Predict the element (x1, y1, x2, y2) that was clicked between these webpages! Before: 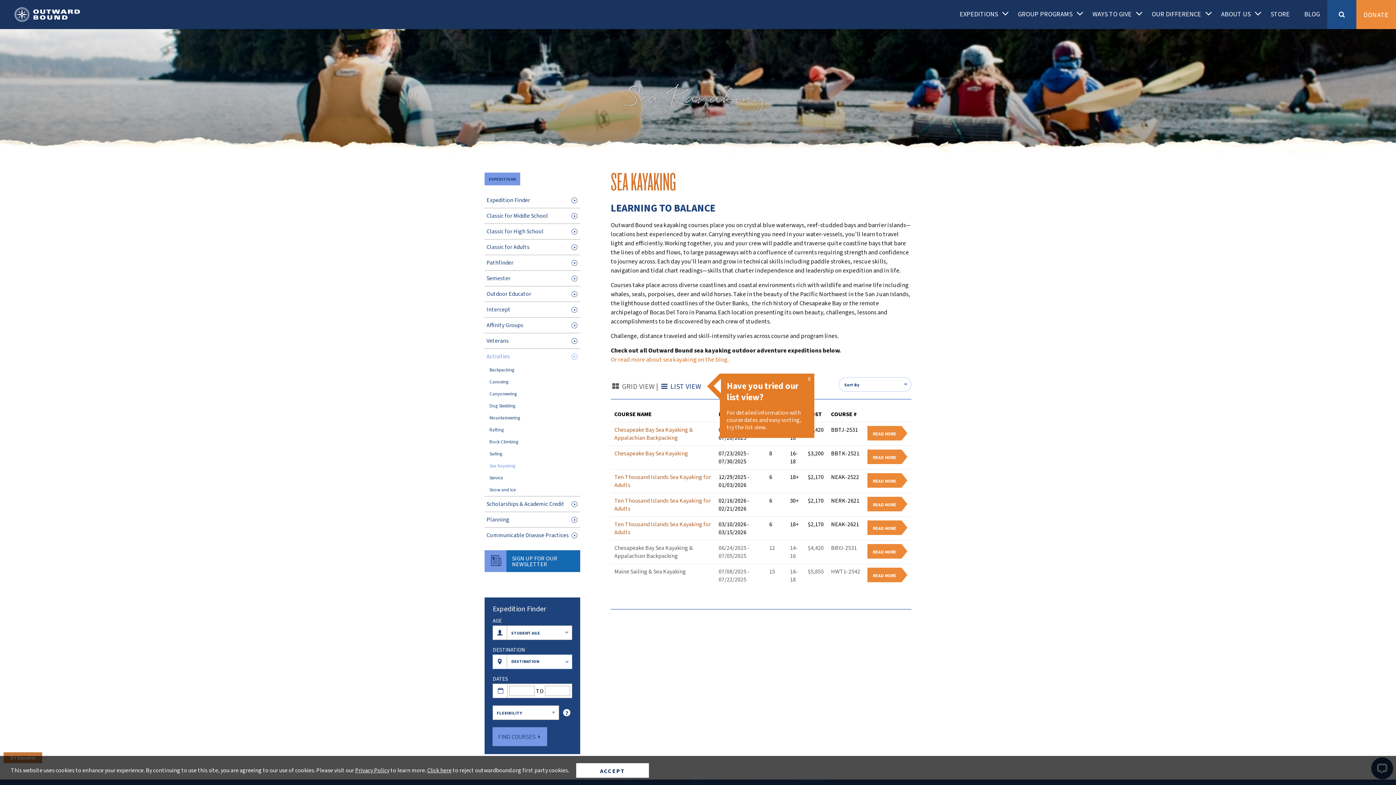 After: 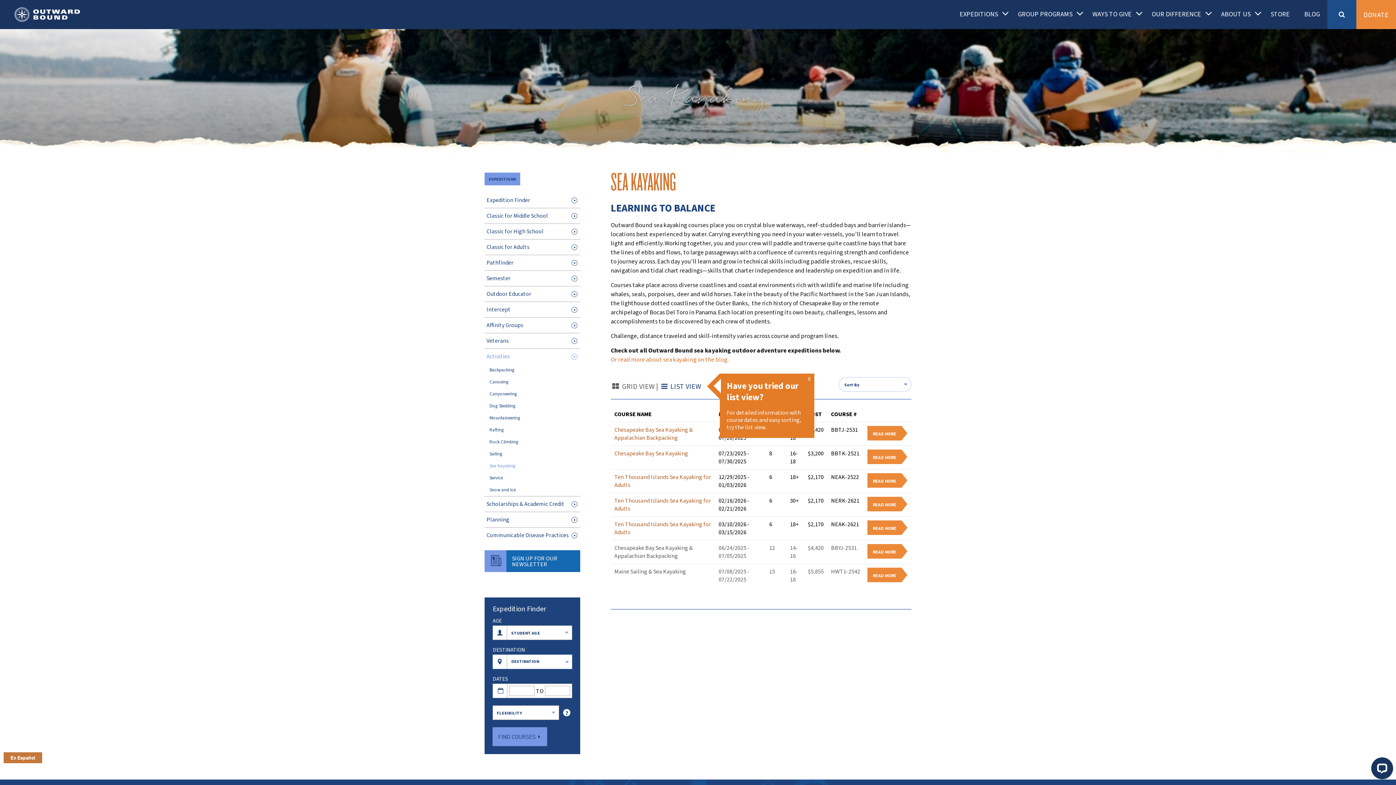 Action: label: ACCEPT bbox: (576, 763, 649, 778)